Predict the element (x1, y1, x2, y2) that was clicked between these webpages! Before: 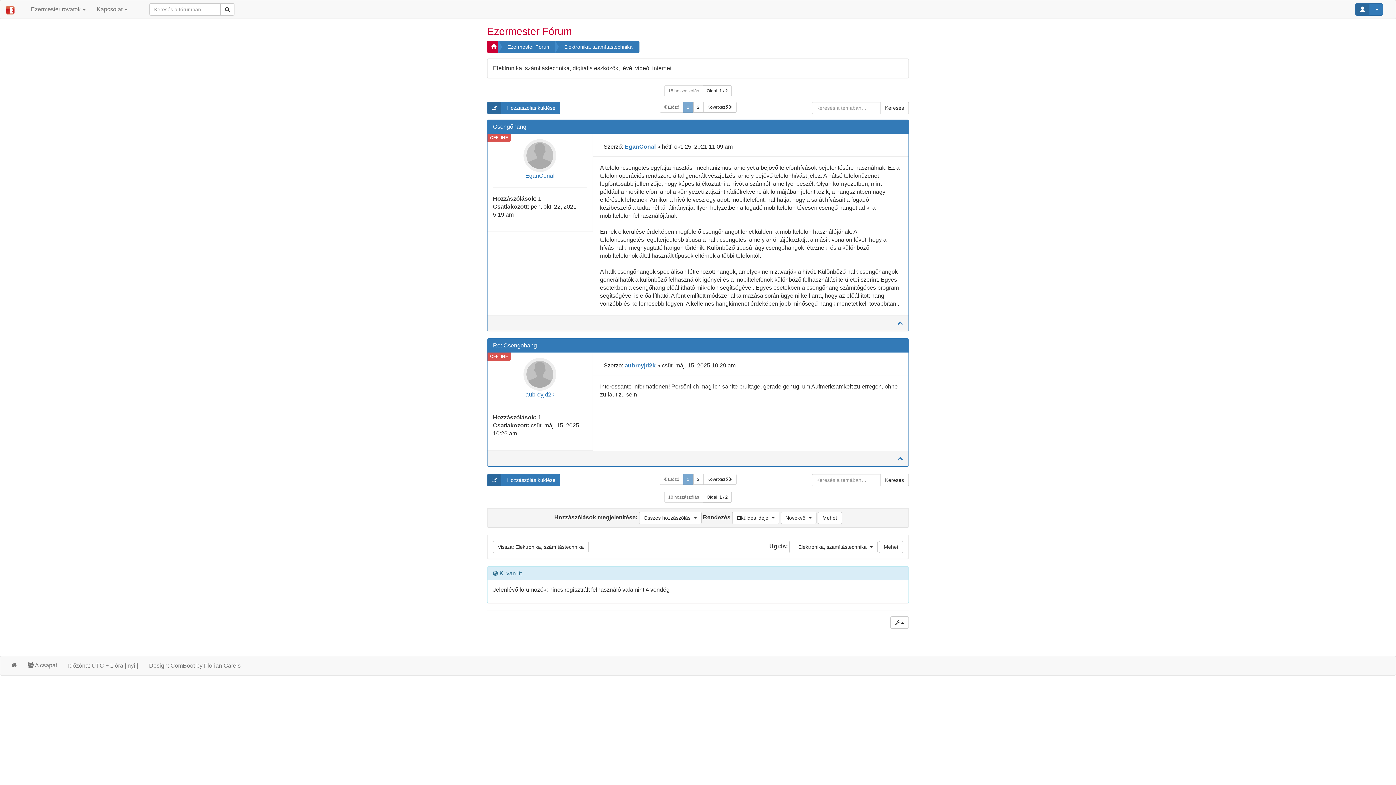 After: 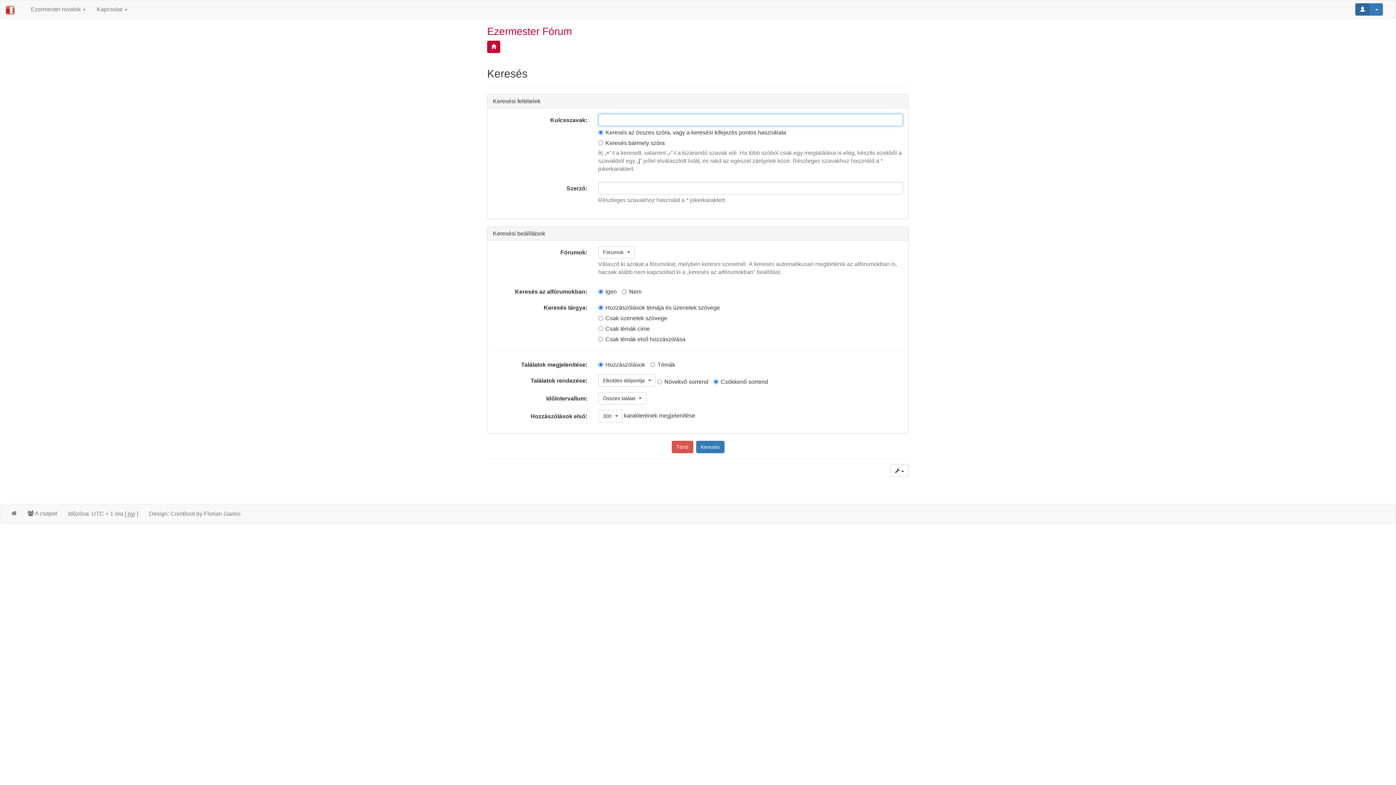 Action: bbox: (880, 474, 908, 486) label: Keresés